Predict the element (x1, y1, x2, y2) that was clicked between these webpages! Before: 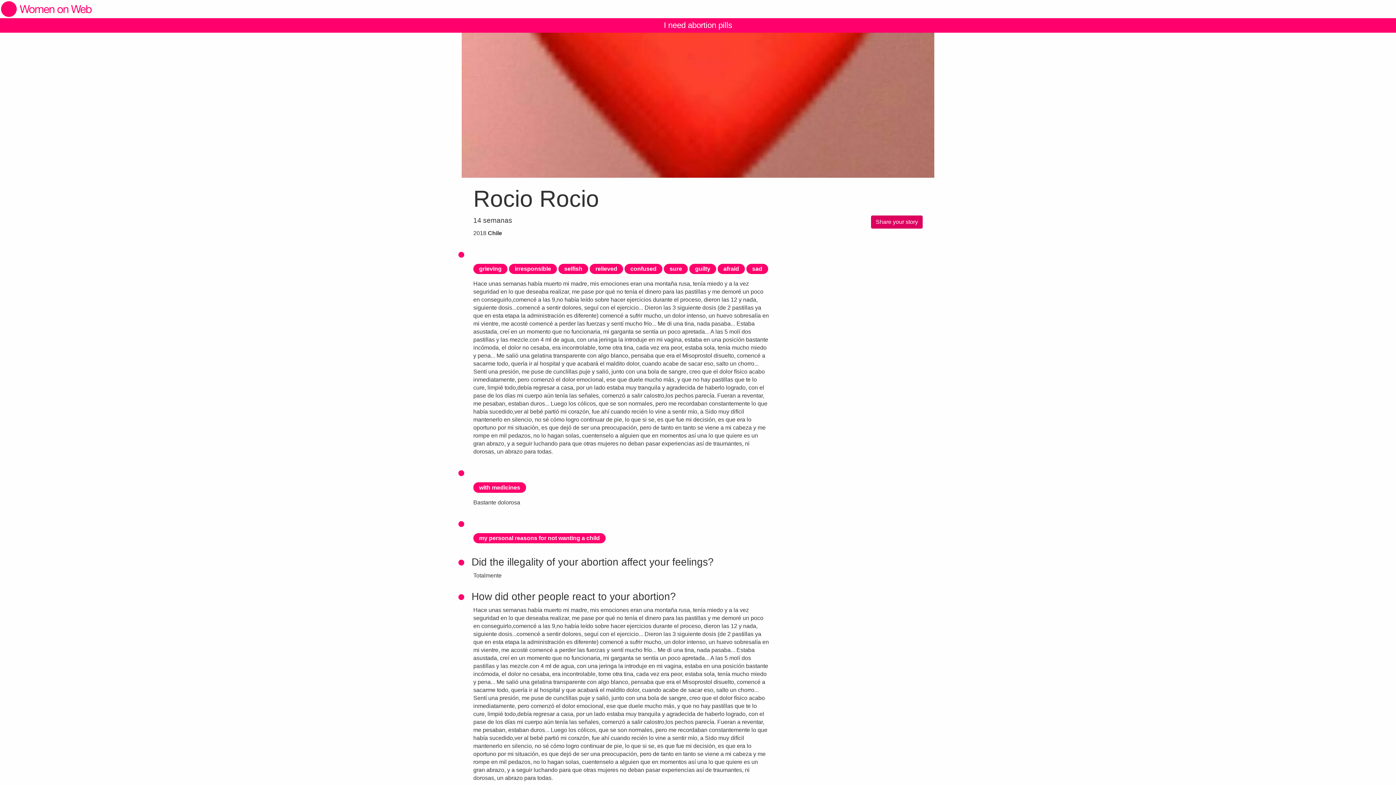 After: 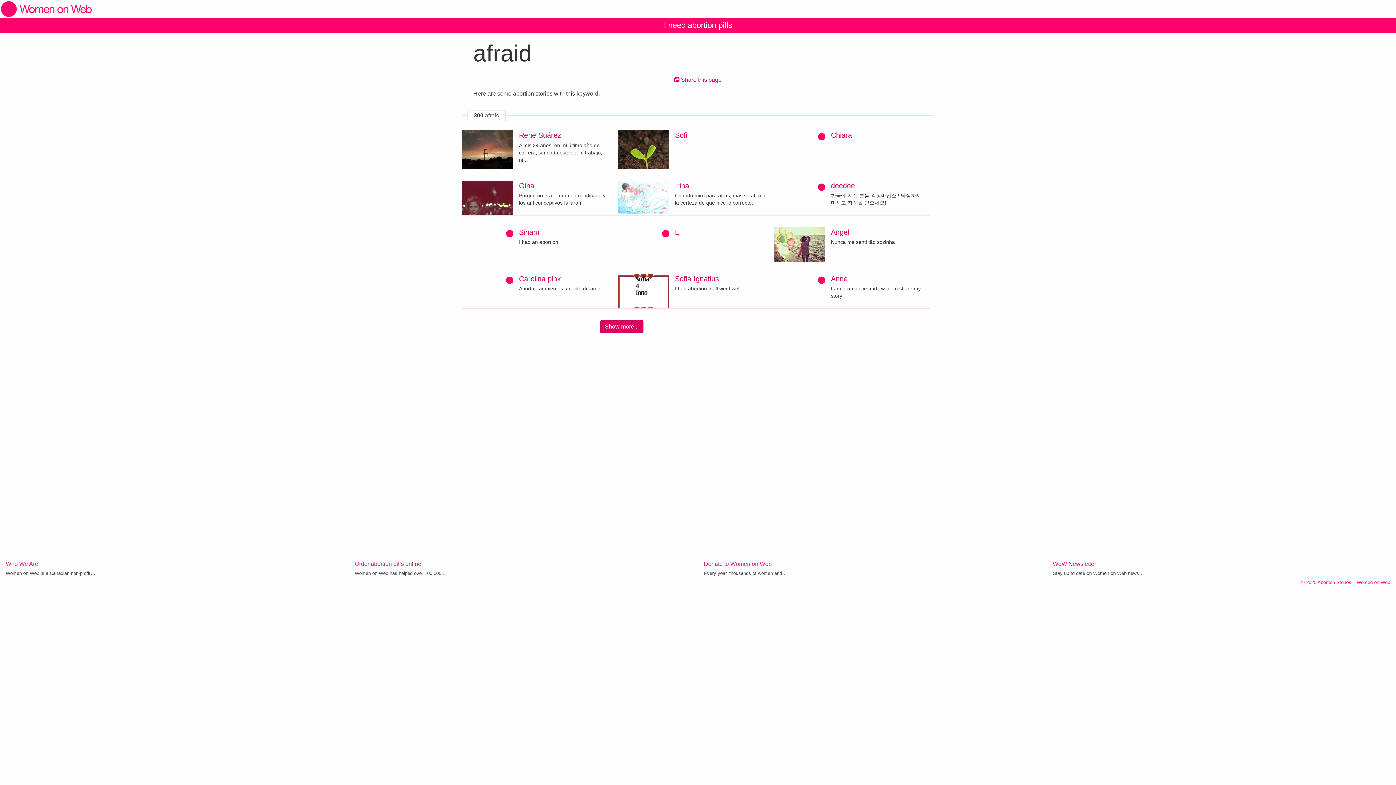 Action: bbox: (717, 265, 745, 272) label: afraid